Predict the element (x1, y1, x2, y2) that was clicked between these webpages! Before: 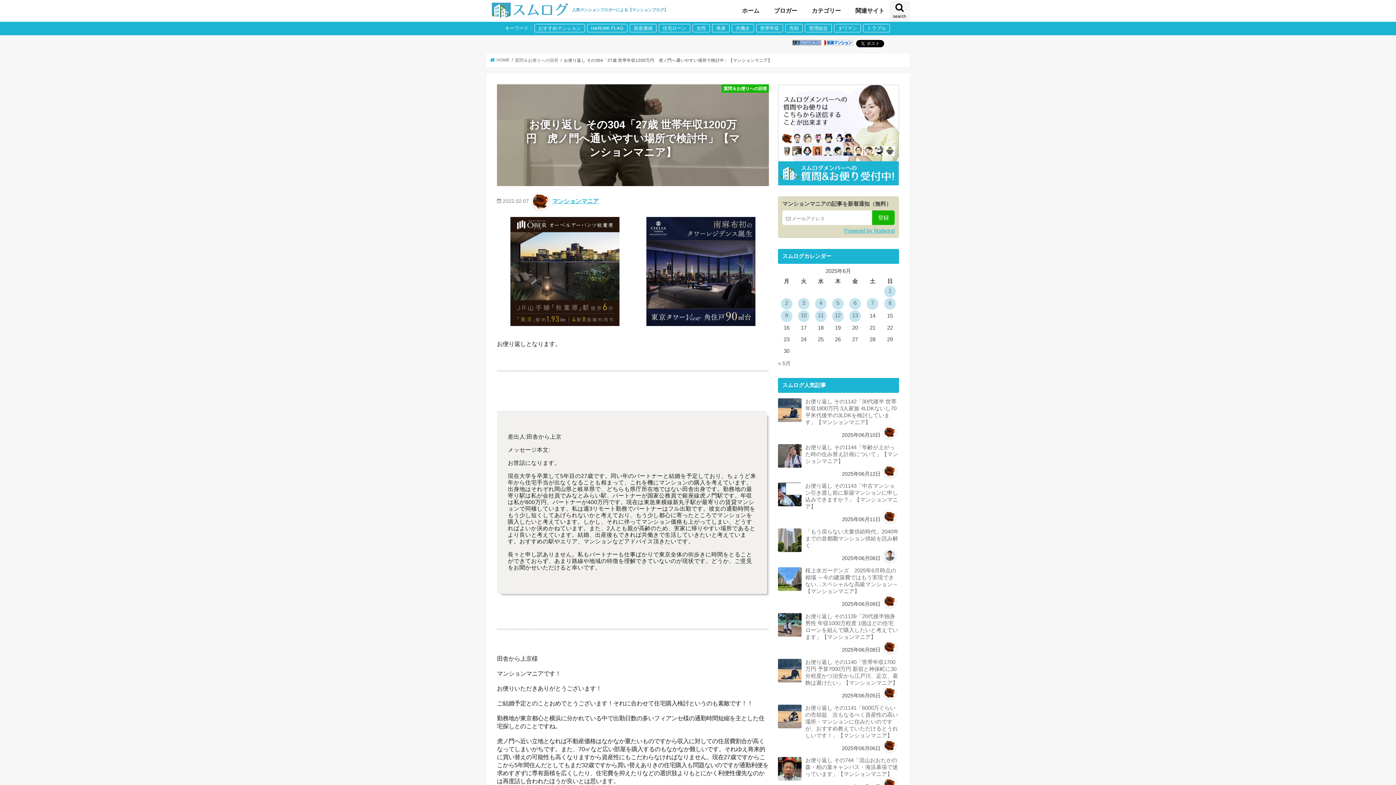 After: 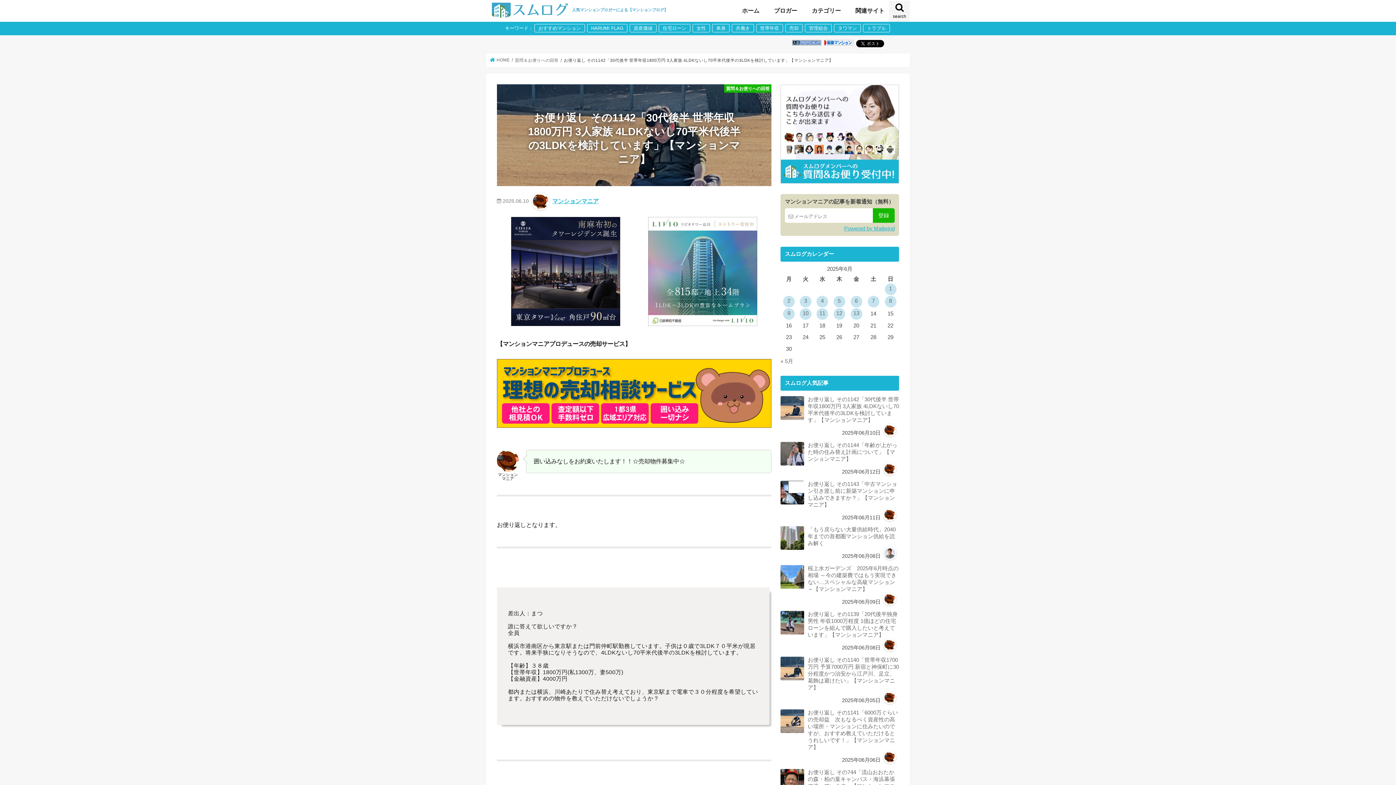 Action: bbox: (778, 416, 801, 422)